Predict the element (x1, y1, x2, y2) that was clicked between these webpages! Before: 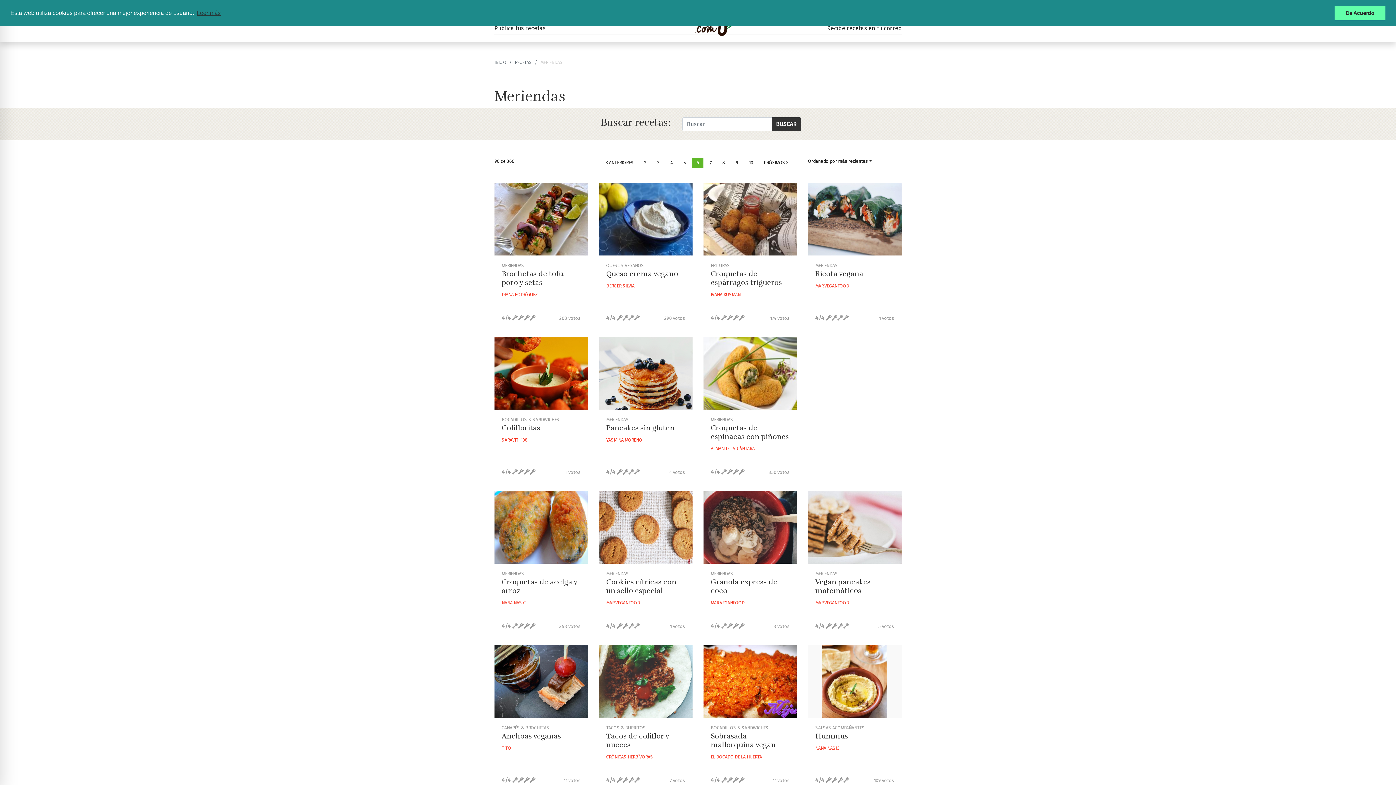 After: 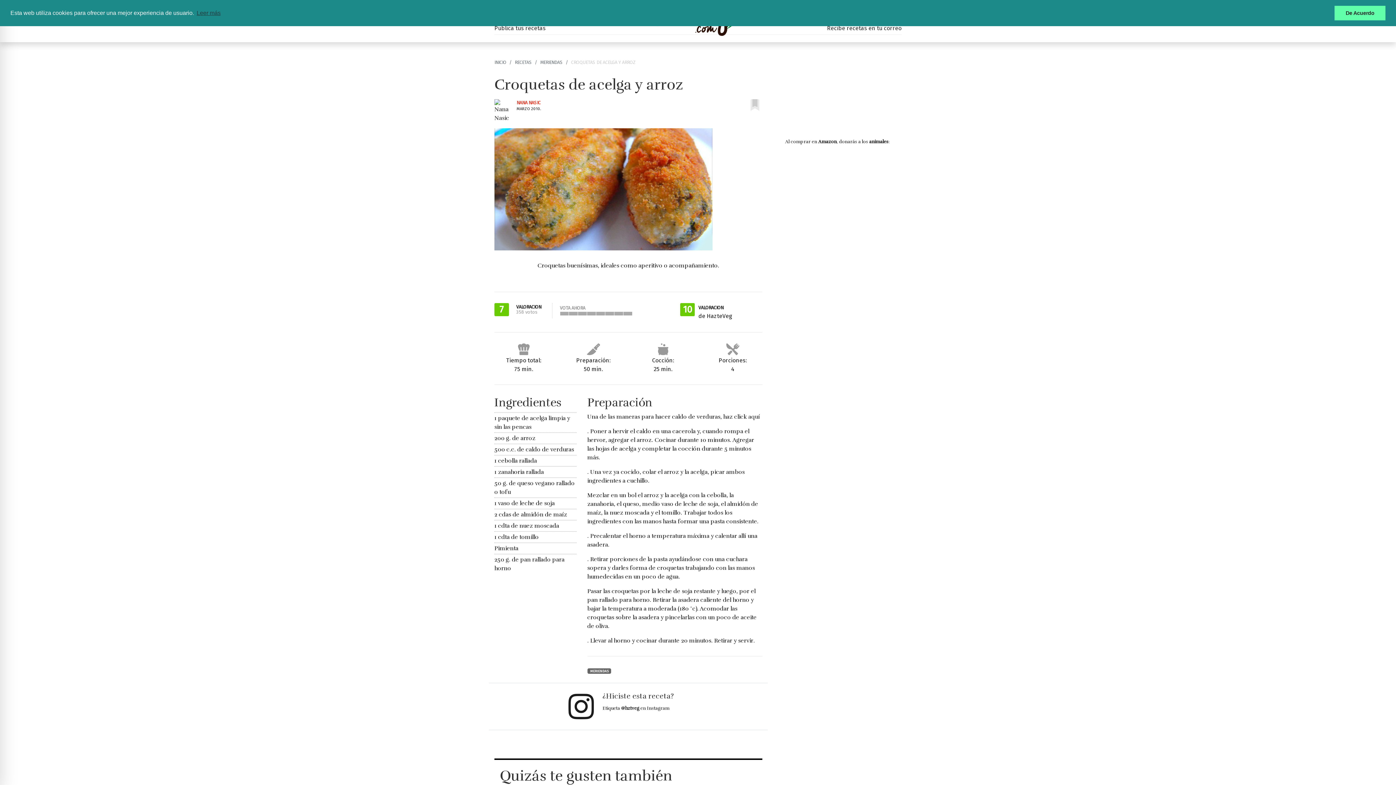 Action: bbox: (494, 491, 588, 563)